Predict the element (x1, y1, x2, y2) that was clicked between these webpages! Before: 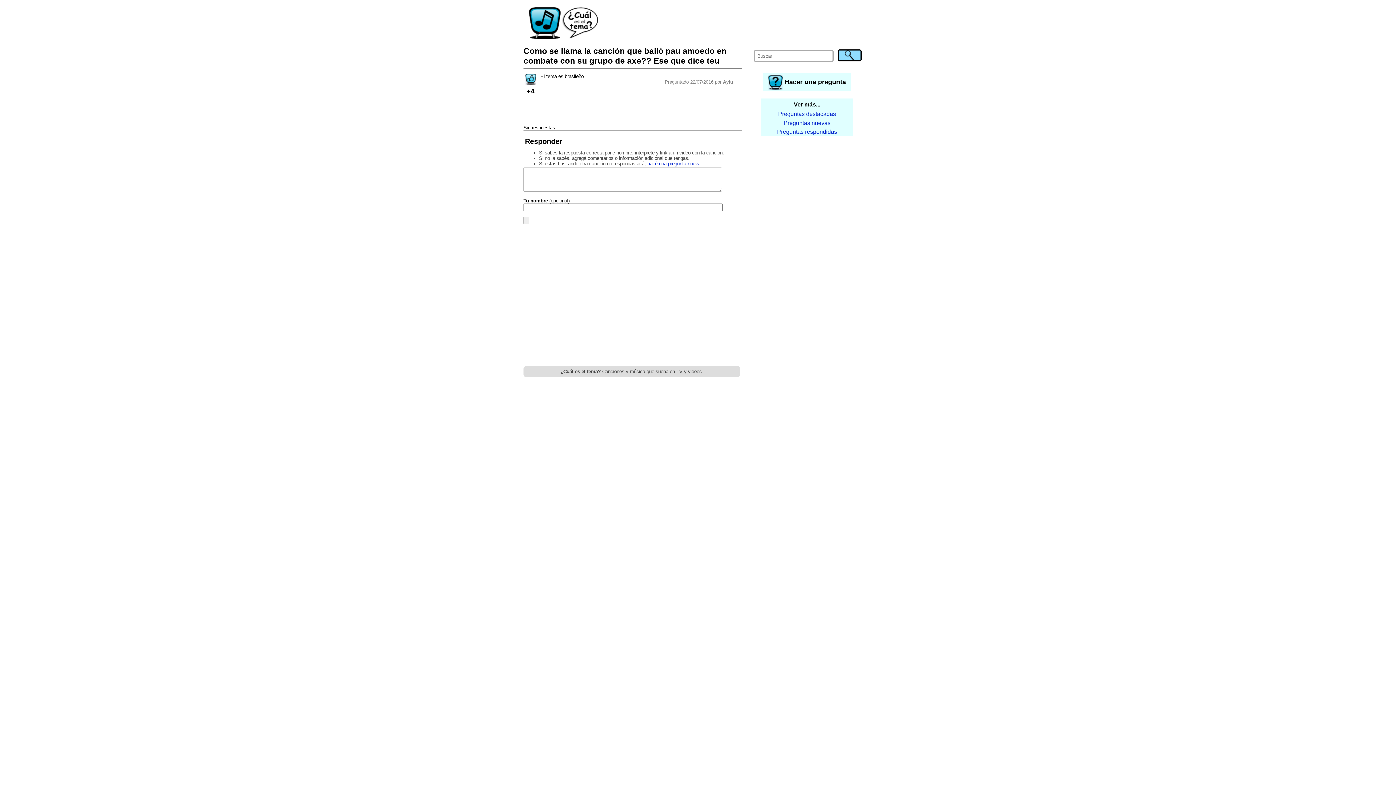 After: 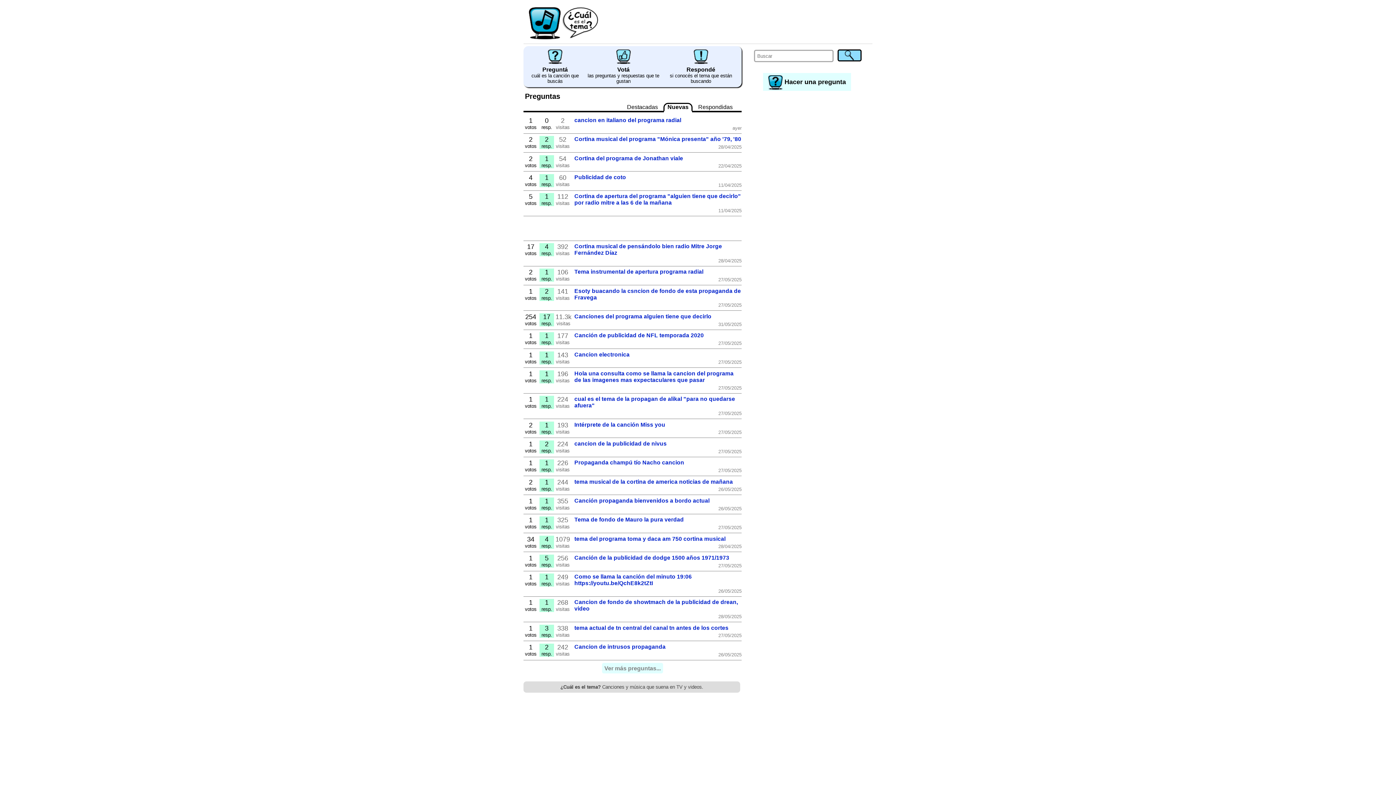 Action: bbox: (761, 118, 853, 127) label: Preguntas nuevas